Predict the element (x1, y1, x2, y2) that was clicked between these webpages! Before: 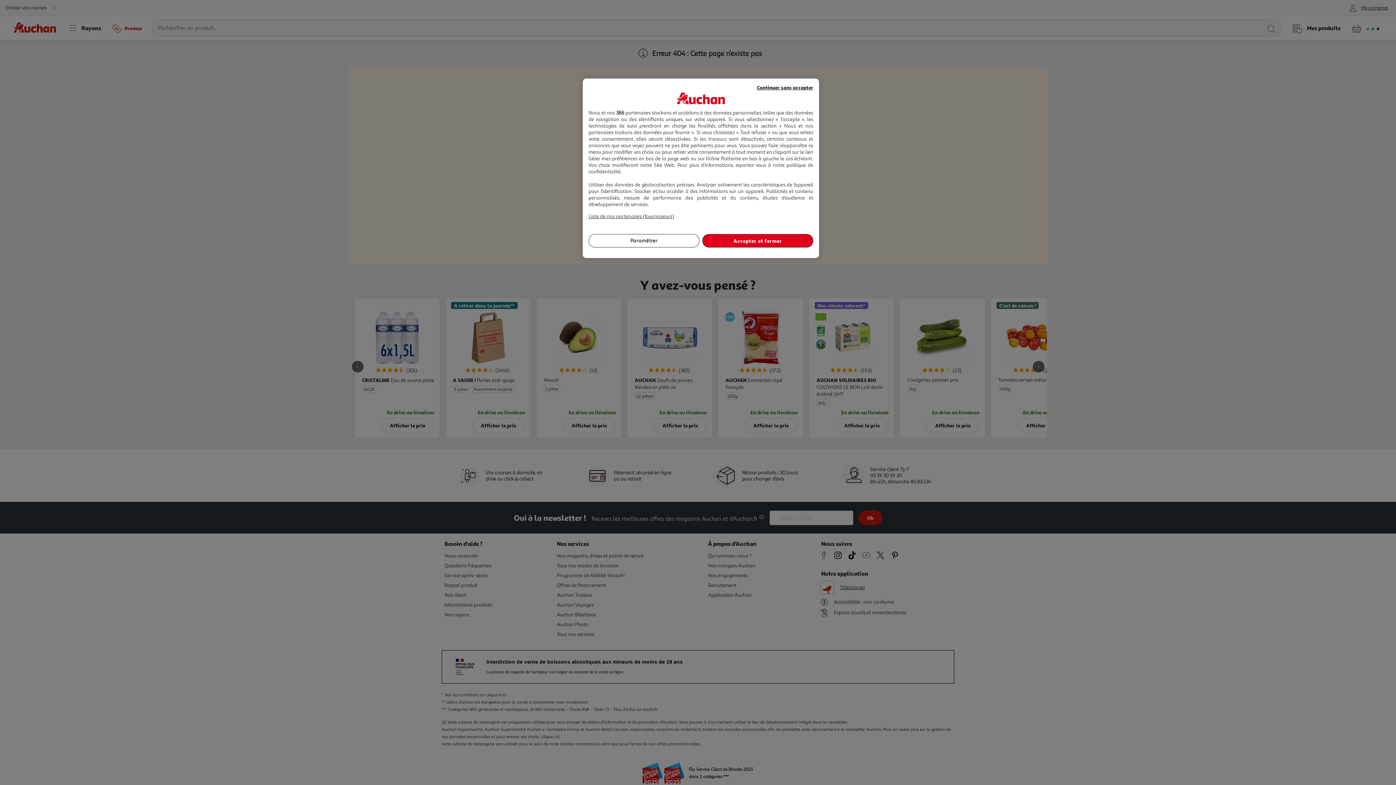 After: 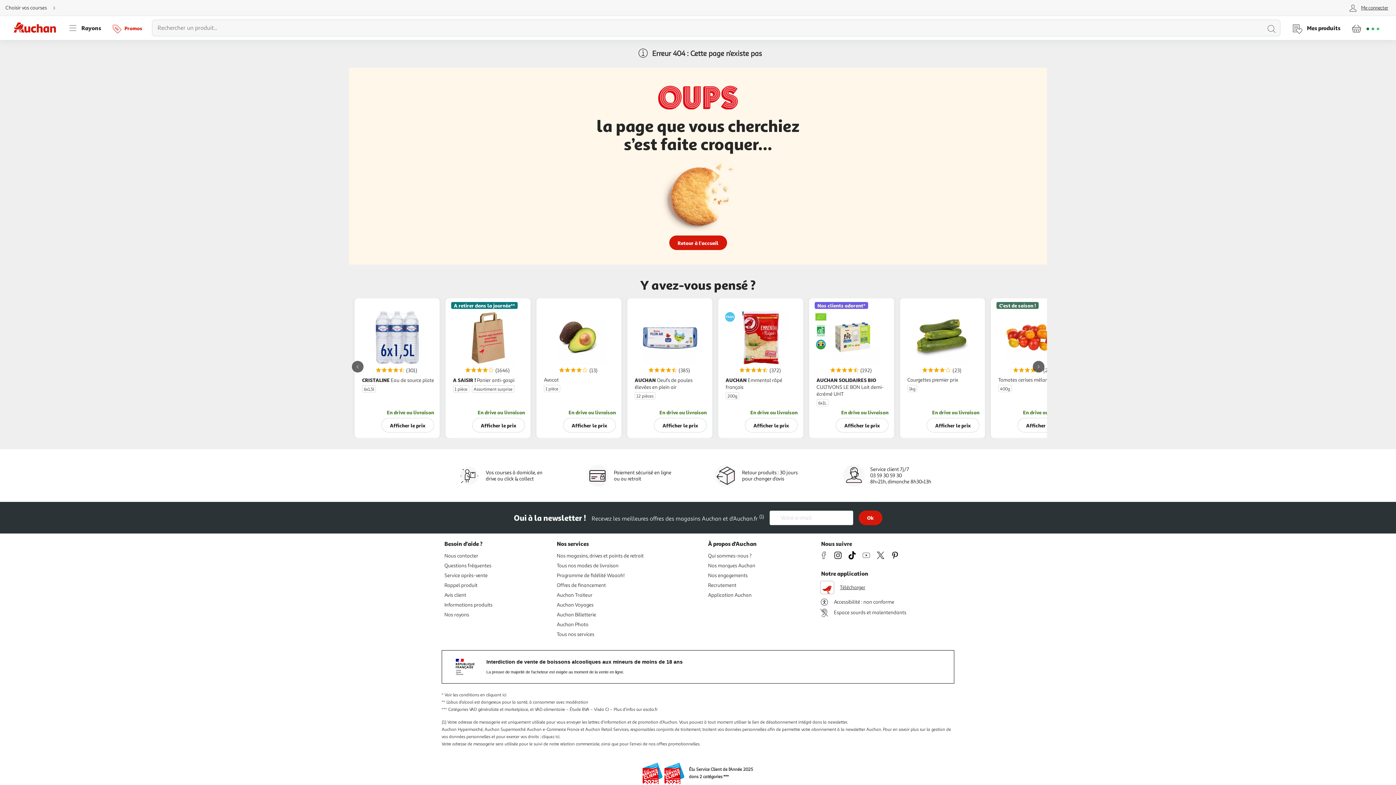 Action: label: Continuer sans accepter bbox: (757, 83, 813, 91)